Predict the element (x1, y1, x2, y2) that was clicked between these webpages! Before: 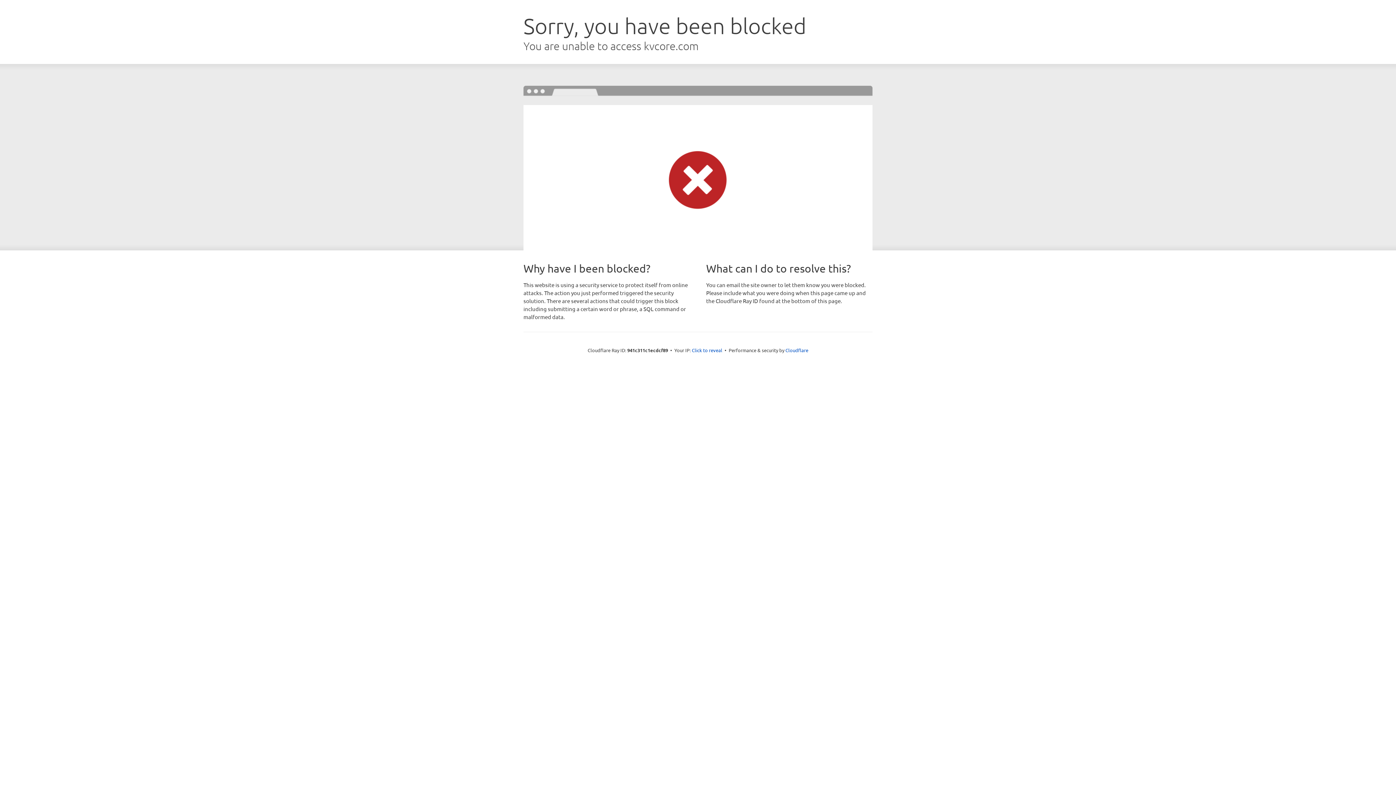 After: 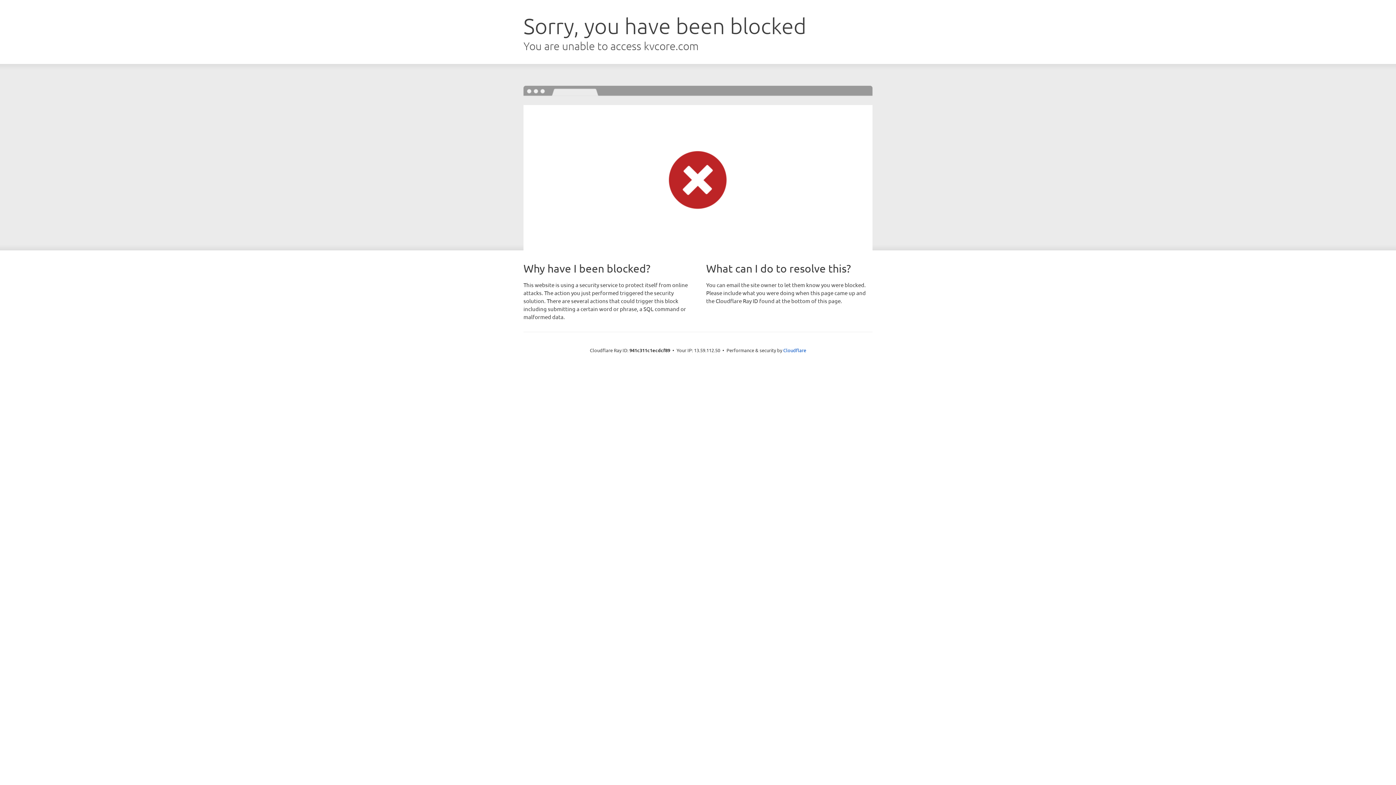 Action: bbox: (692, 346, 722, 353) label: Click to reveal